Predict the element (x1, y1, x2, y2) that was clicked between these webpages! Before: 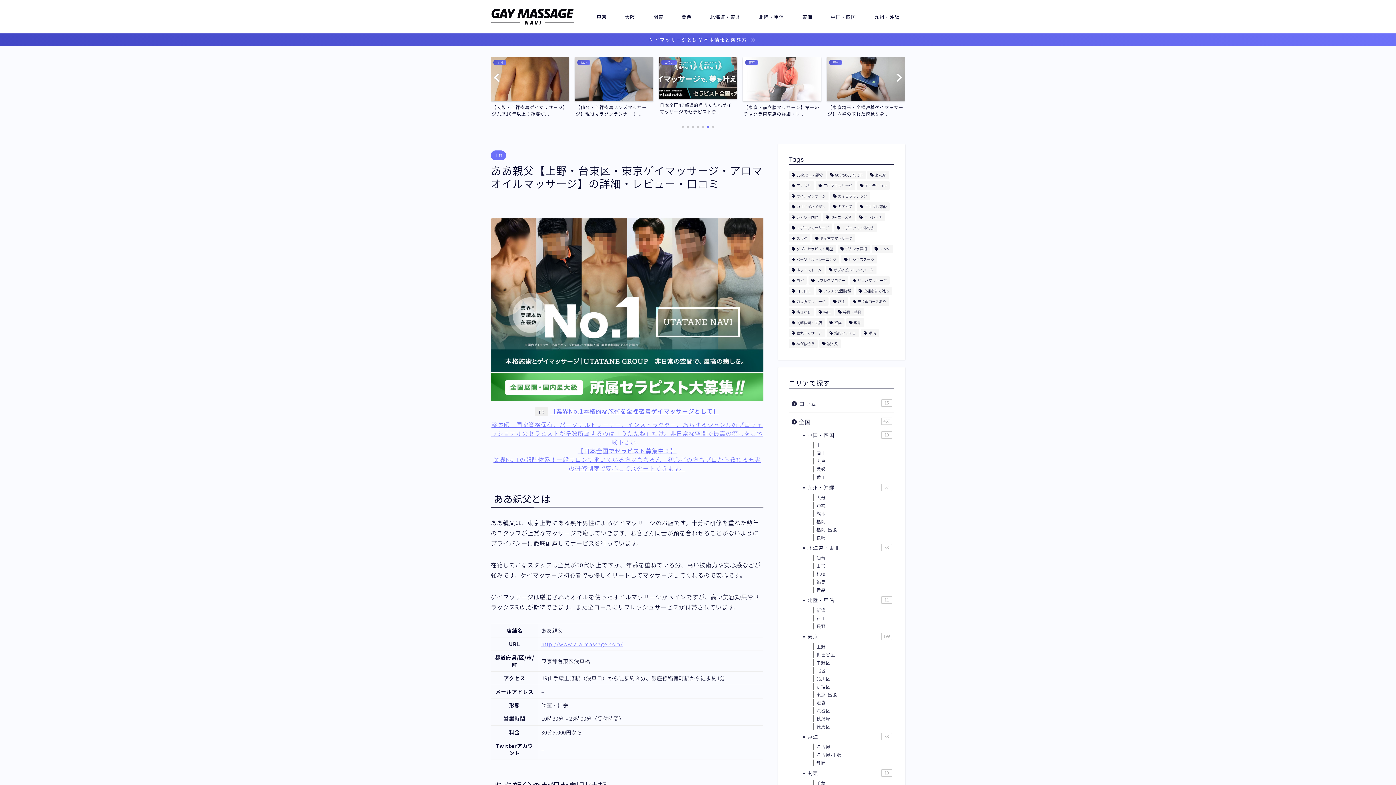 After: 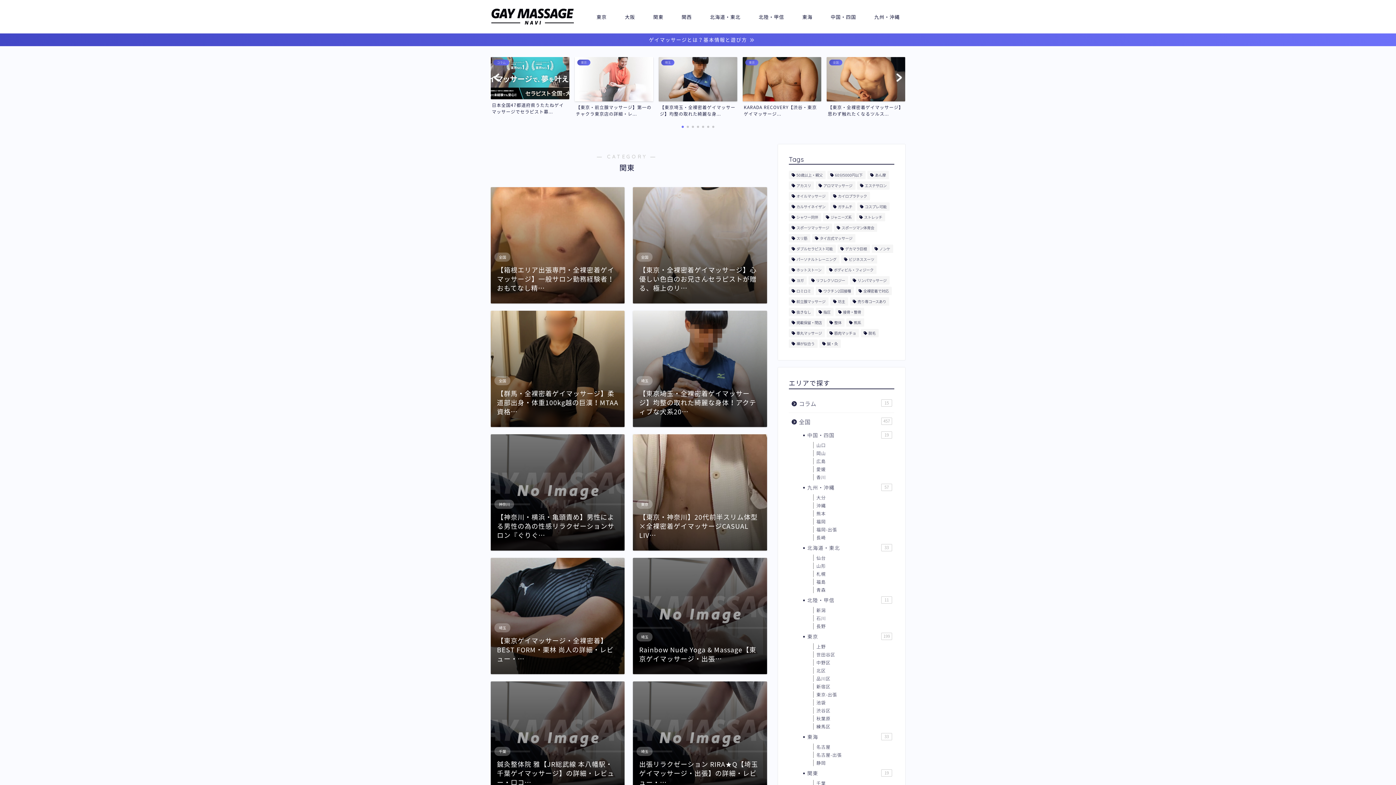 Action: label: 関東
19 bbox: (798, 769, 893, 777)